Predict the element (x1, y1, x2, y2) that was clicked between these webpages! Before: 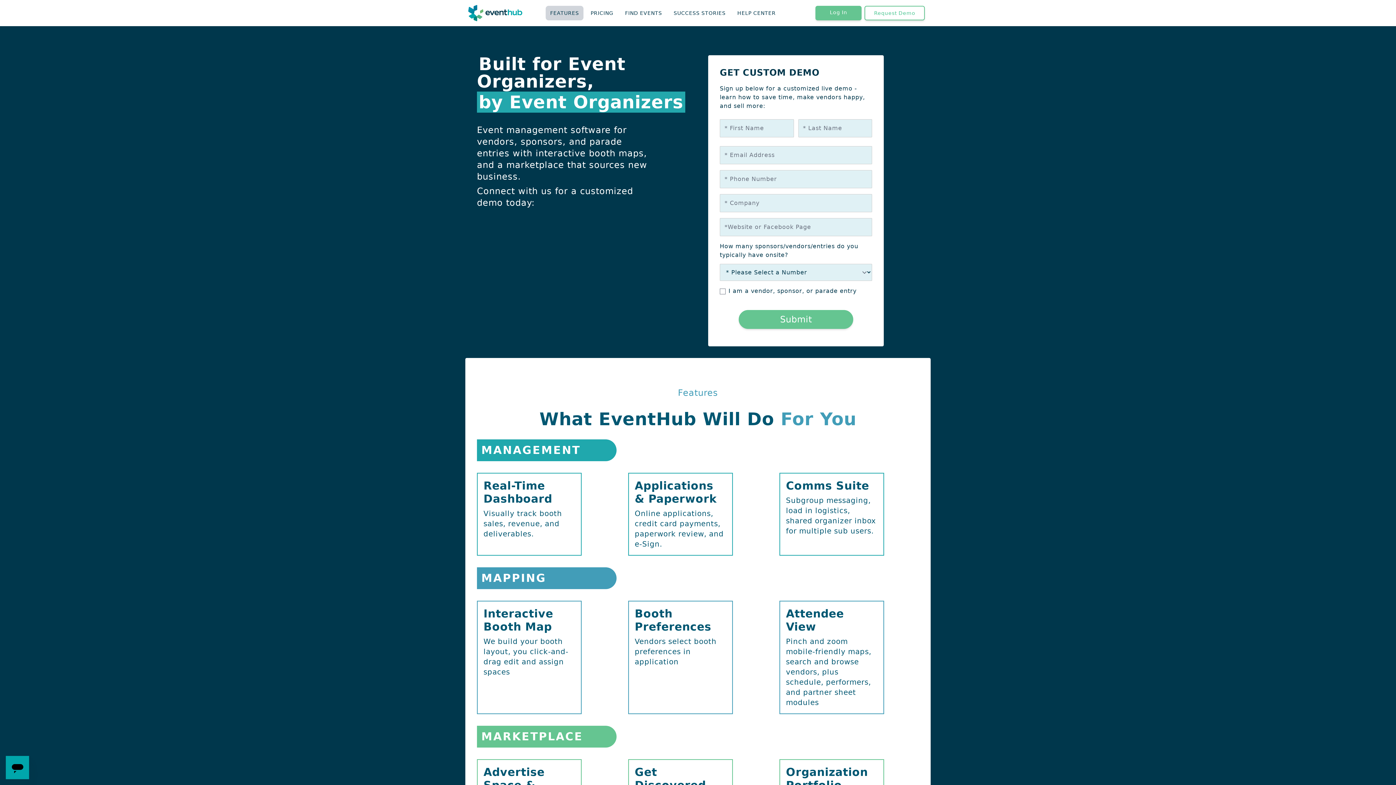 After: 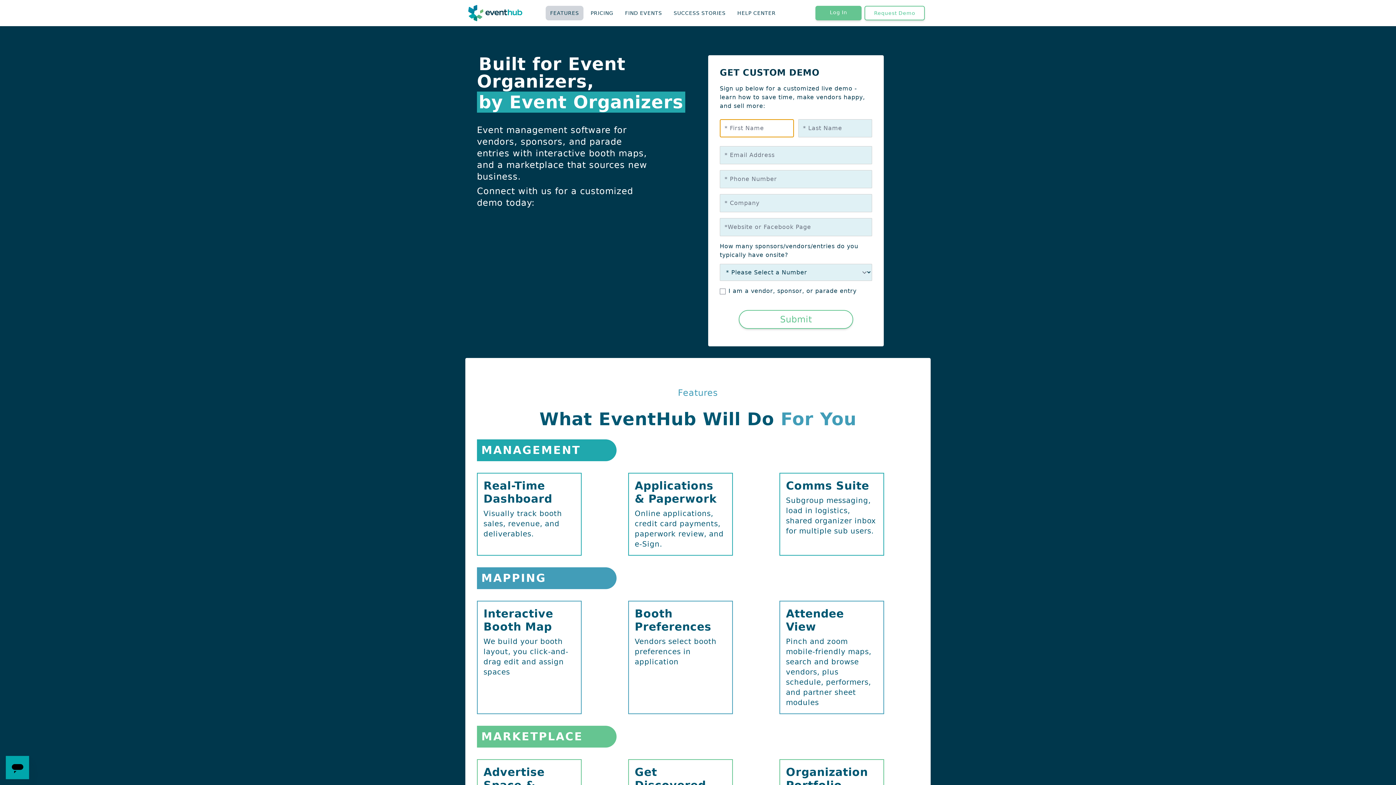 Action: label: Submit bbox: (739, 310, 853, 329)